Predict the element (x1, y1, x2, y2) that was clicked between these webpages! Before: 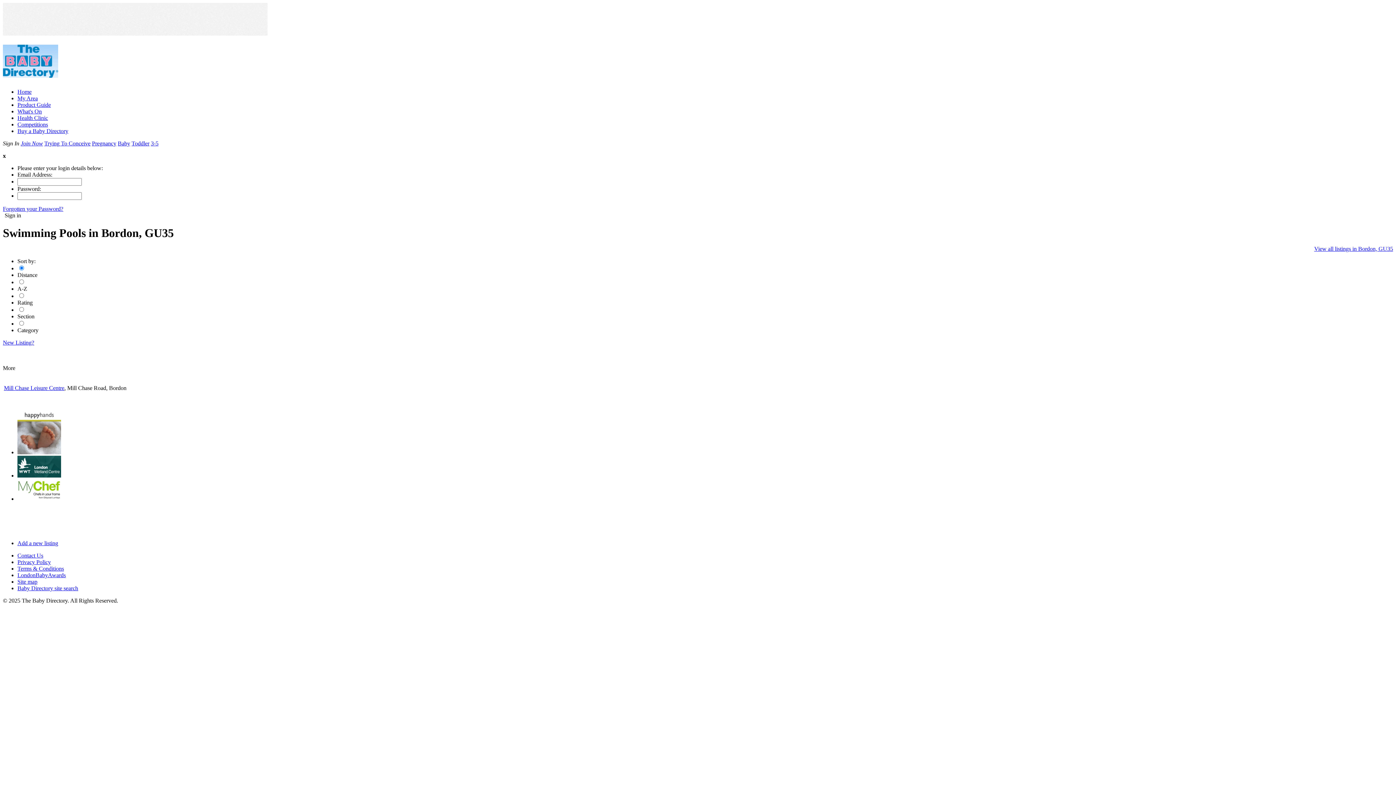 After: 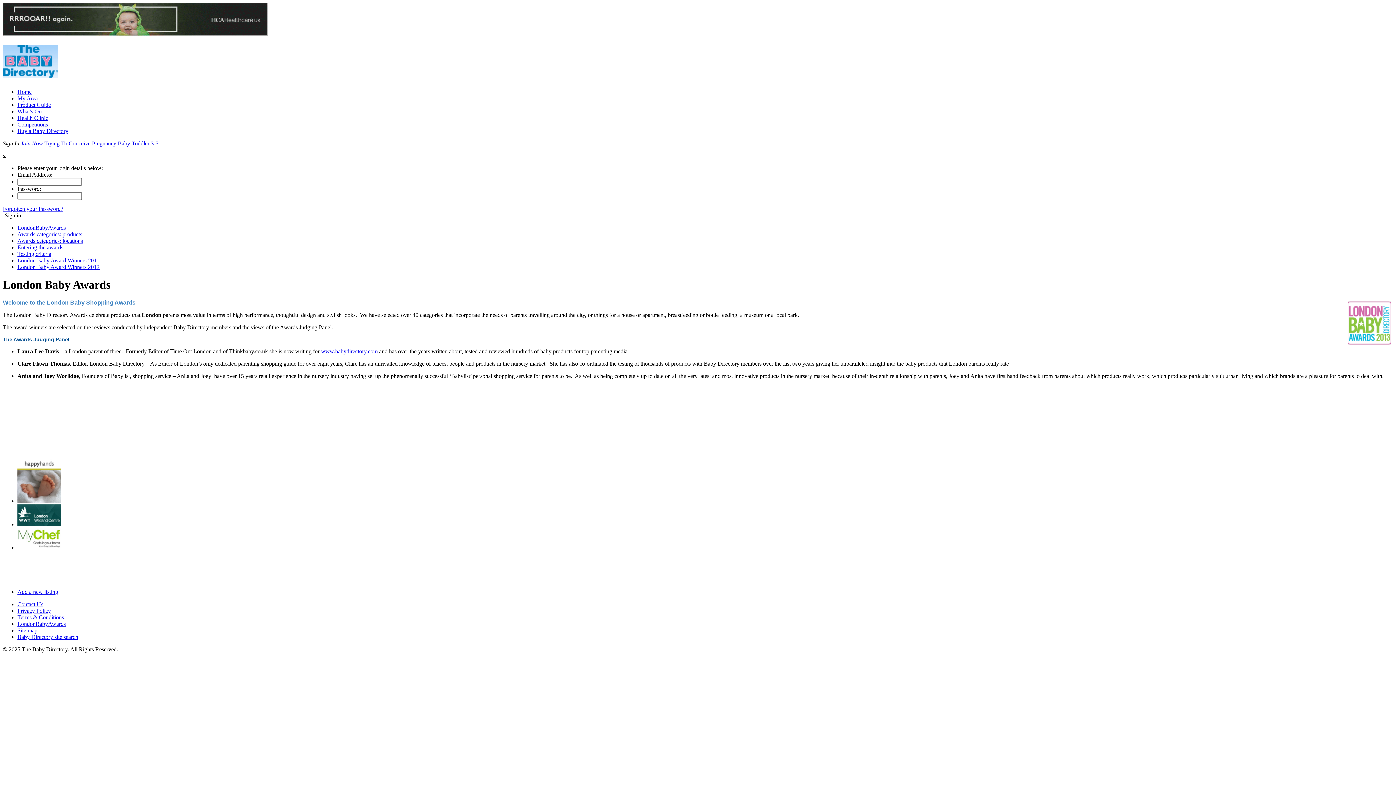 Action: label: LondonBabyAwards bbox: (17, 572, 65, 578)